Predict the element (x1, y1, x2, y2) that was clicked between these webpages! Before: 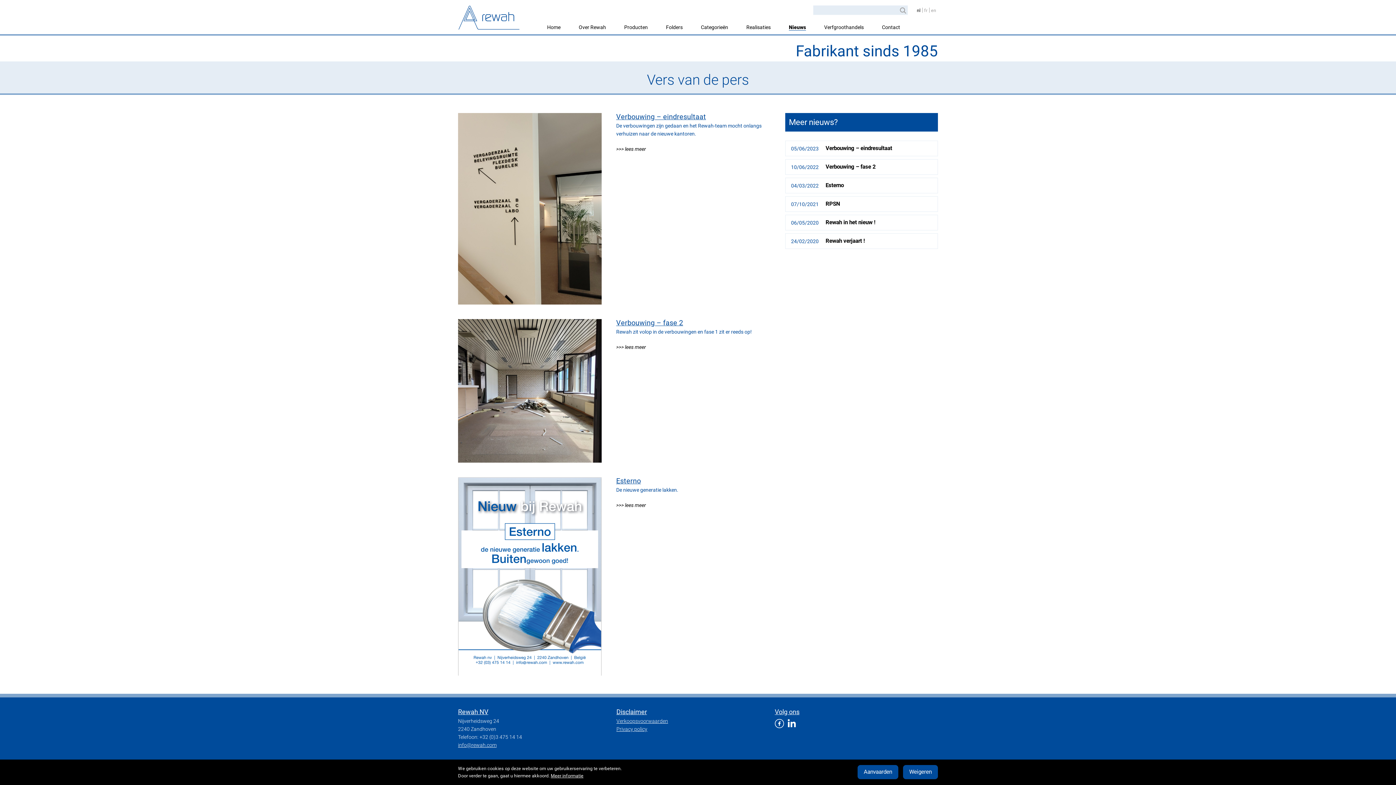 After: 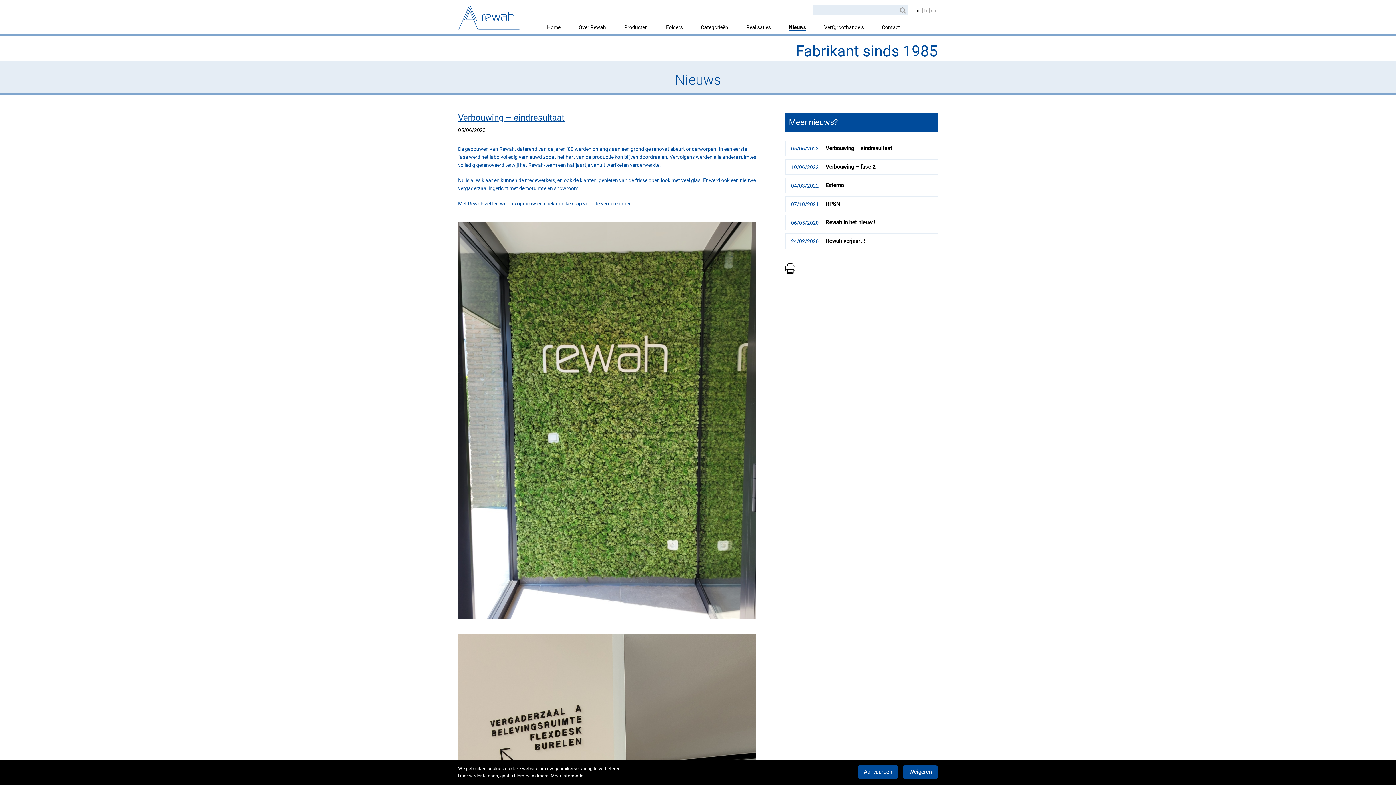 Action: label: >>> lees meer bbox: (616, 145, 763, 153)